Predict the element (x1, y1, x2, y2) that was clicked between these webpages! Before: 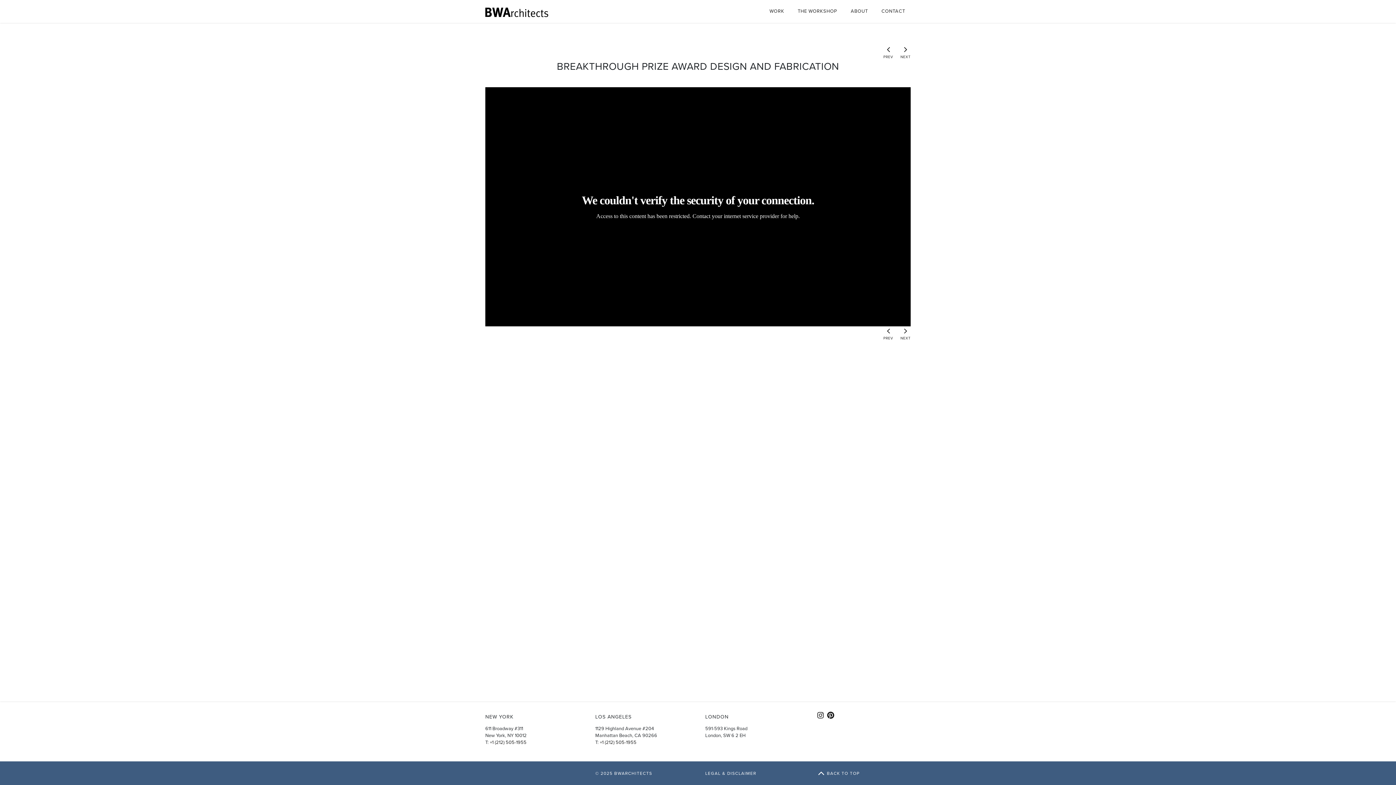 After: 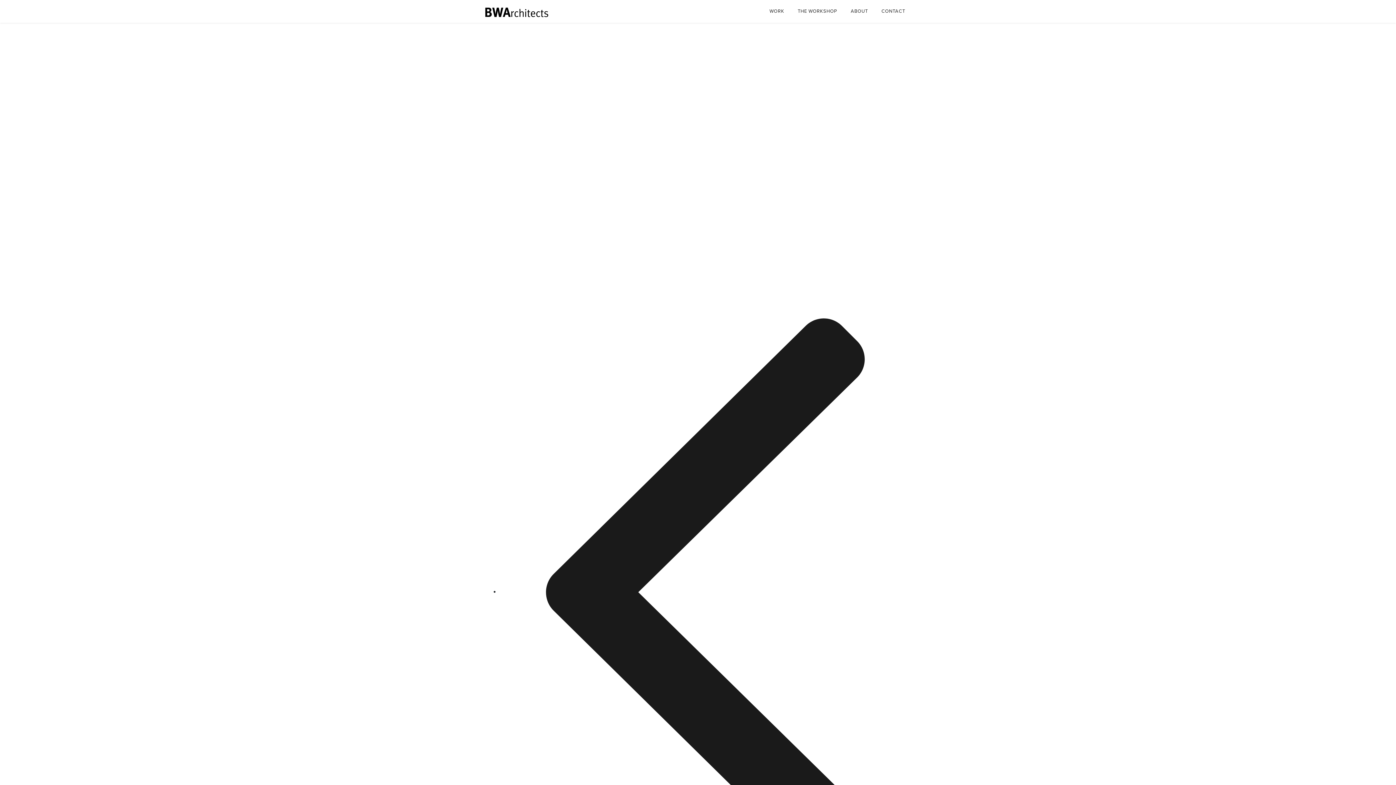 Action: bbox: (900, 45, 910, 59)